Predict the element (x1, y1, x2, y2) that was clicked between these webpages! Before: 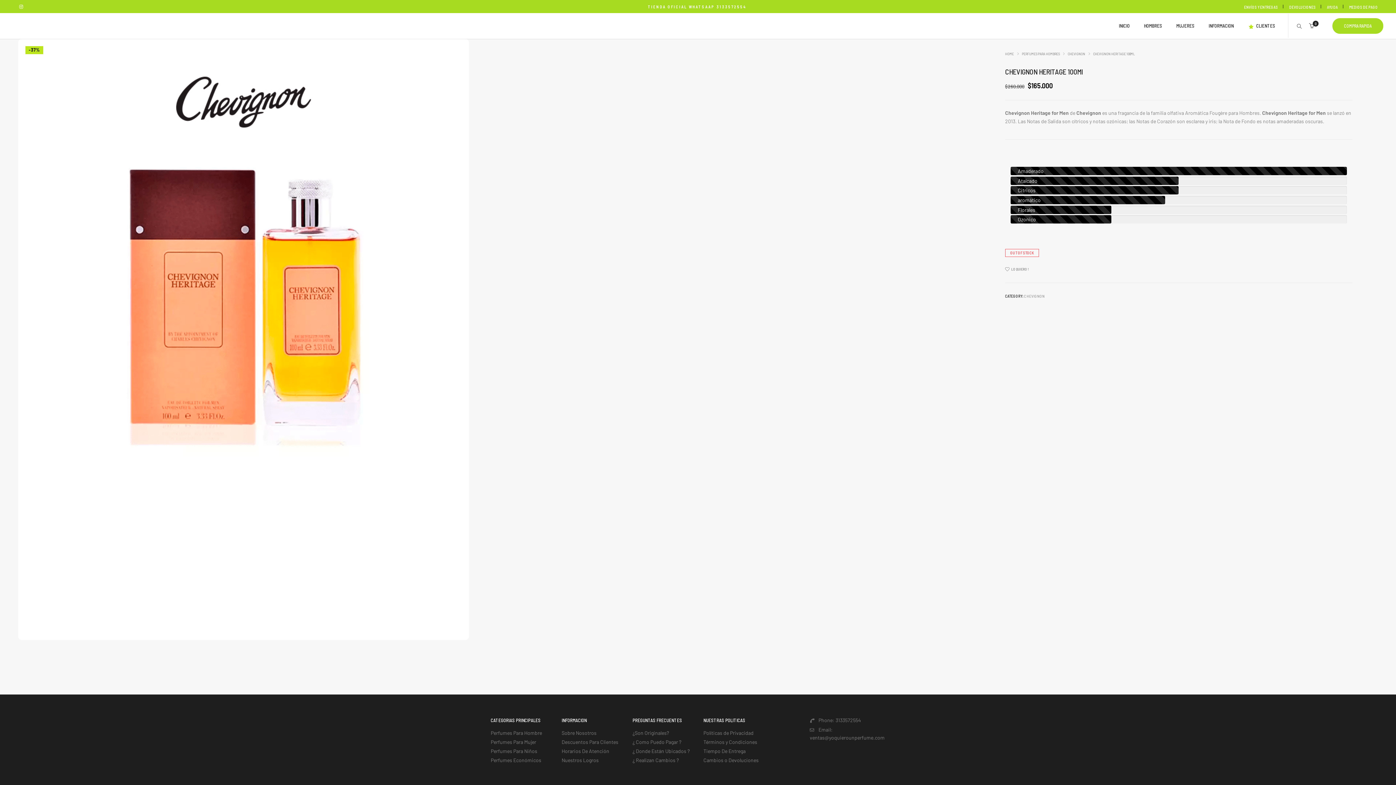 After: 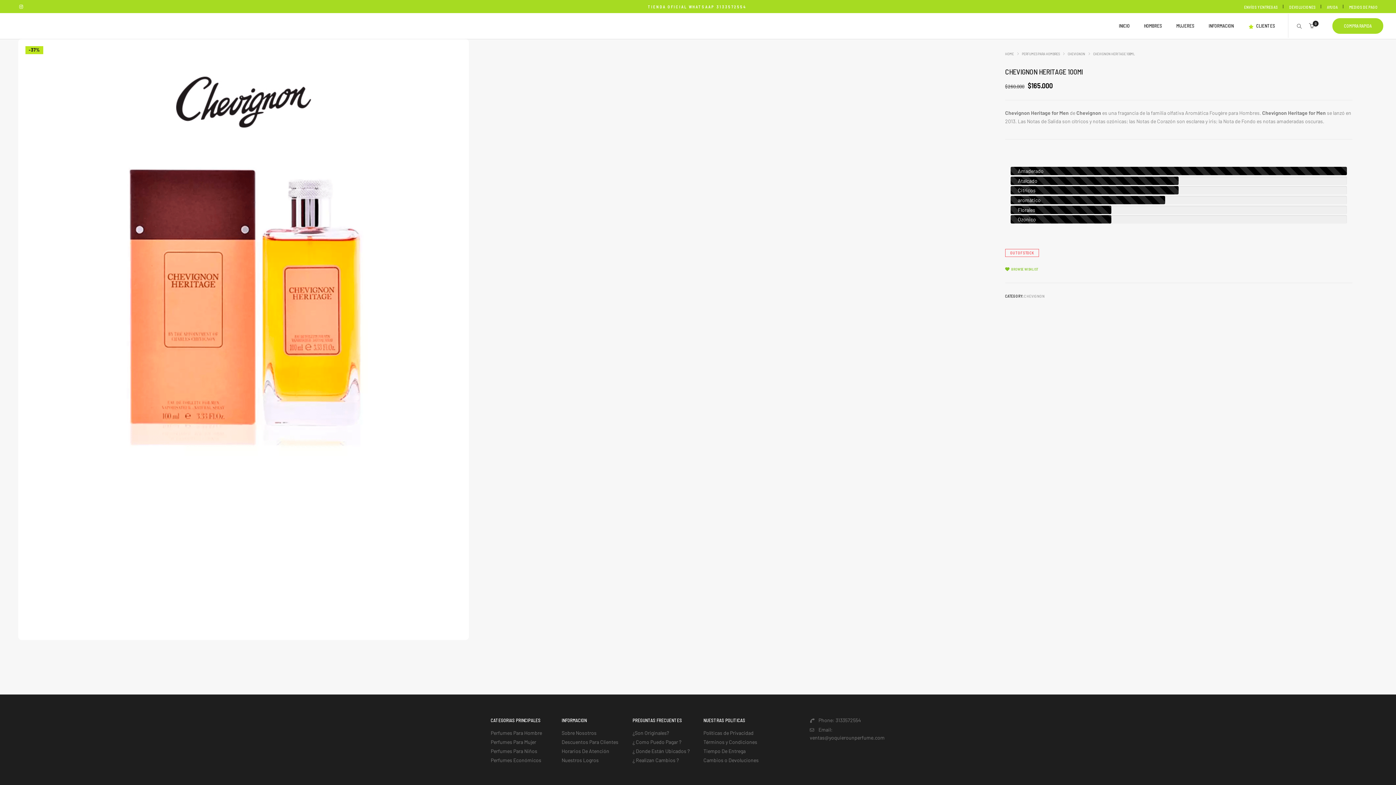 Action: label: LO QUIERO ! bbox: (1005, 264, 1029, 273)